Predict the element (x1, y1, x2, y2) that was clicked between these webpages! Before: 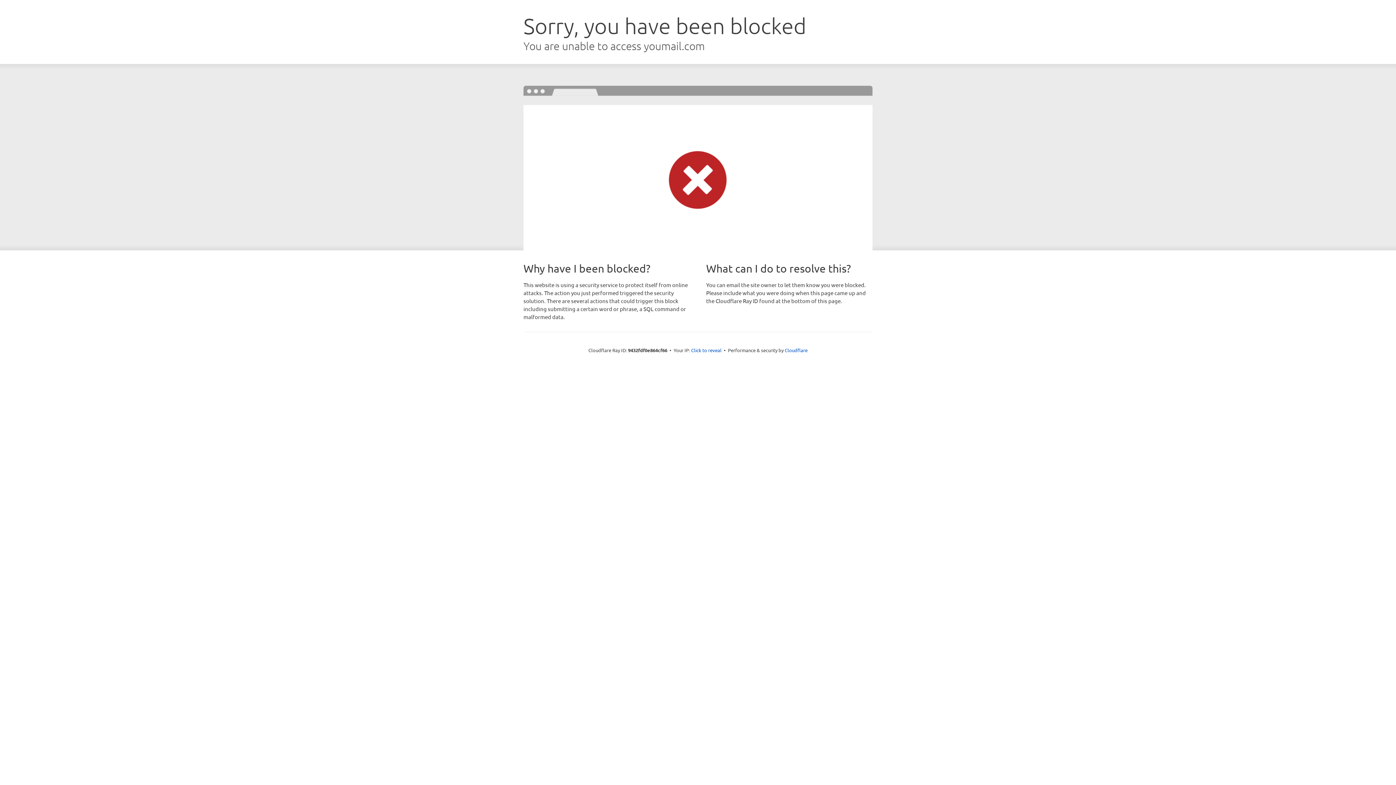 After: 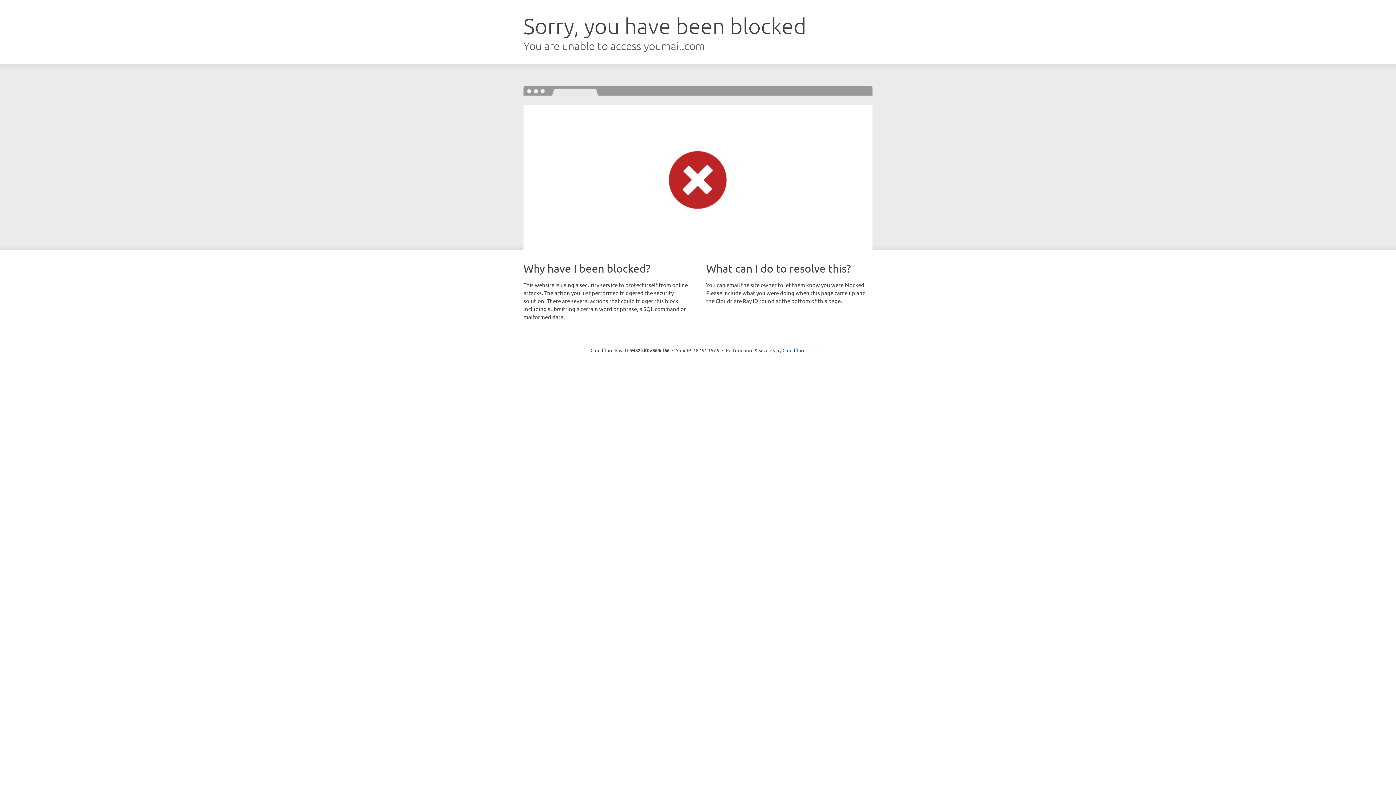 Action: bbox: (691, 346, 721, 353) label: Click to reveal